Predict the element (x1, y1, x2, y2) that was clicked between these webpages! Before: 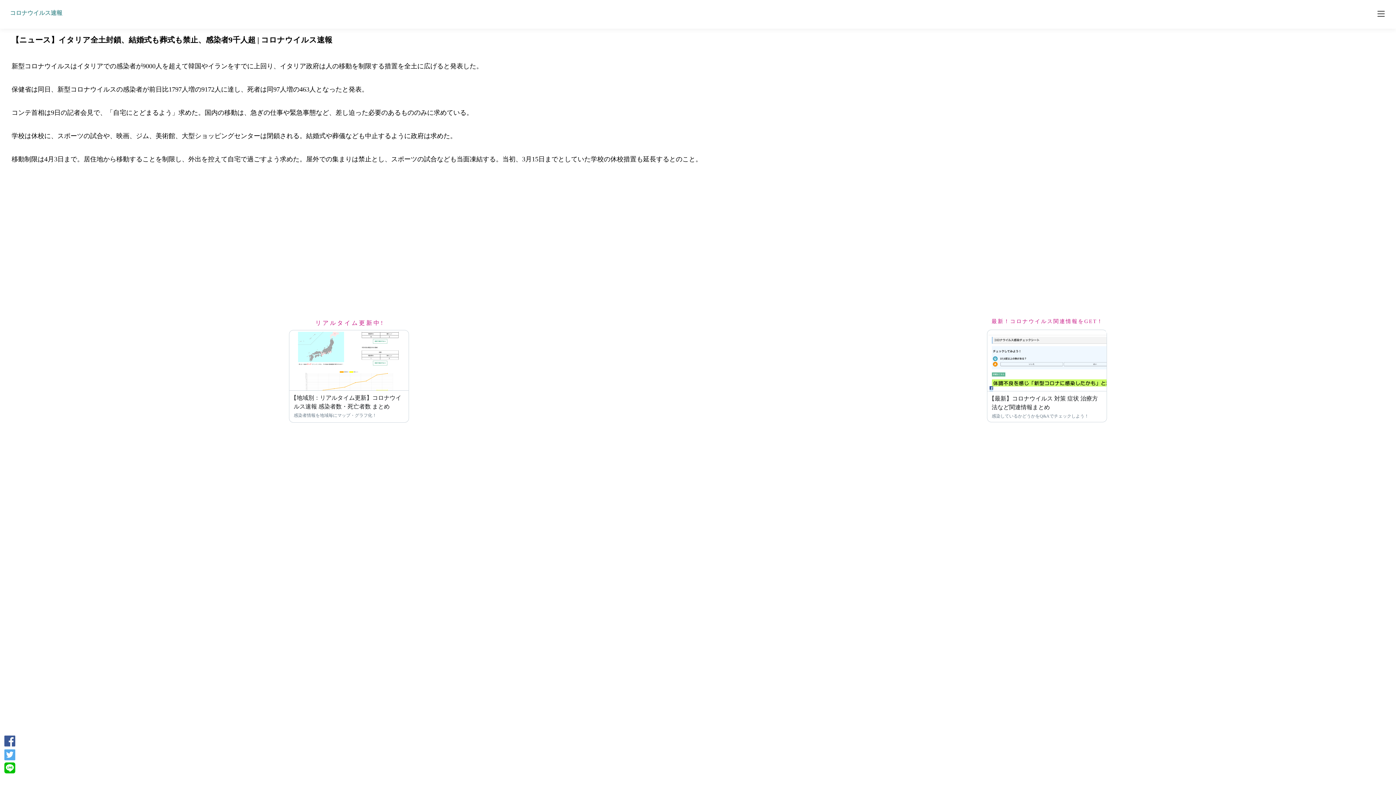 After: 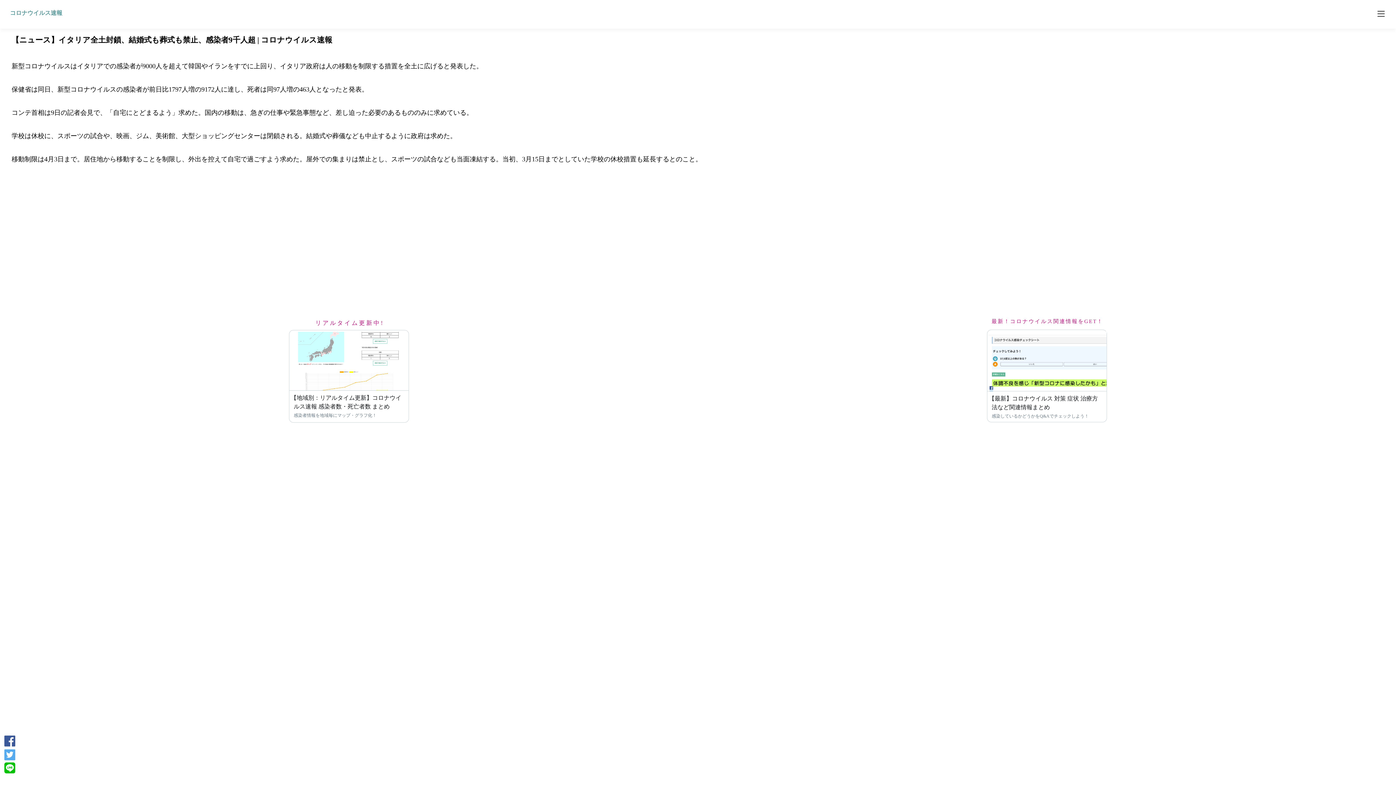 Action: label: リ ア ル タ イ ム 更 新 中 !

【地域別：リアルタイム更新】コロナウイルス速報 感染者数・死亡者数 まとめ

感染者情報を地域毎にマップ・グラフ化！ bbox: (289, 319, 409, 422)